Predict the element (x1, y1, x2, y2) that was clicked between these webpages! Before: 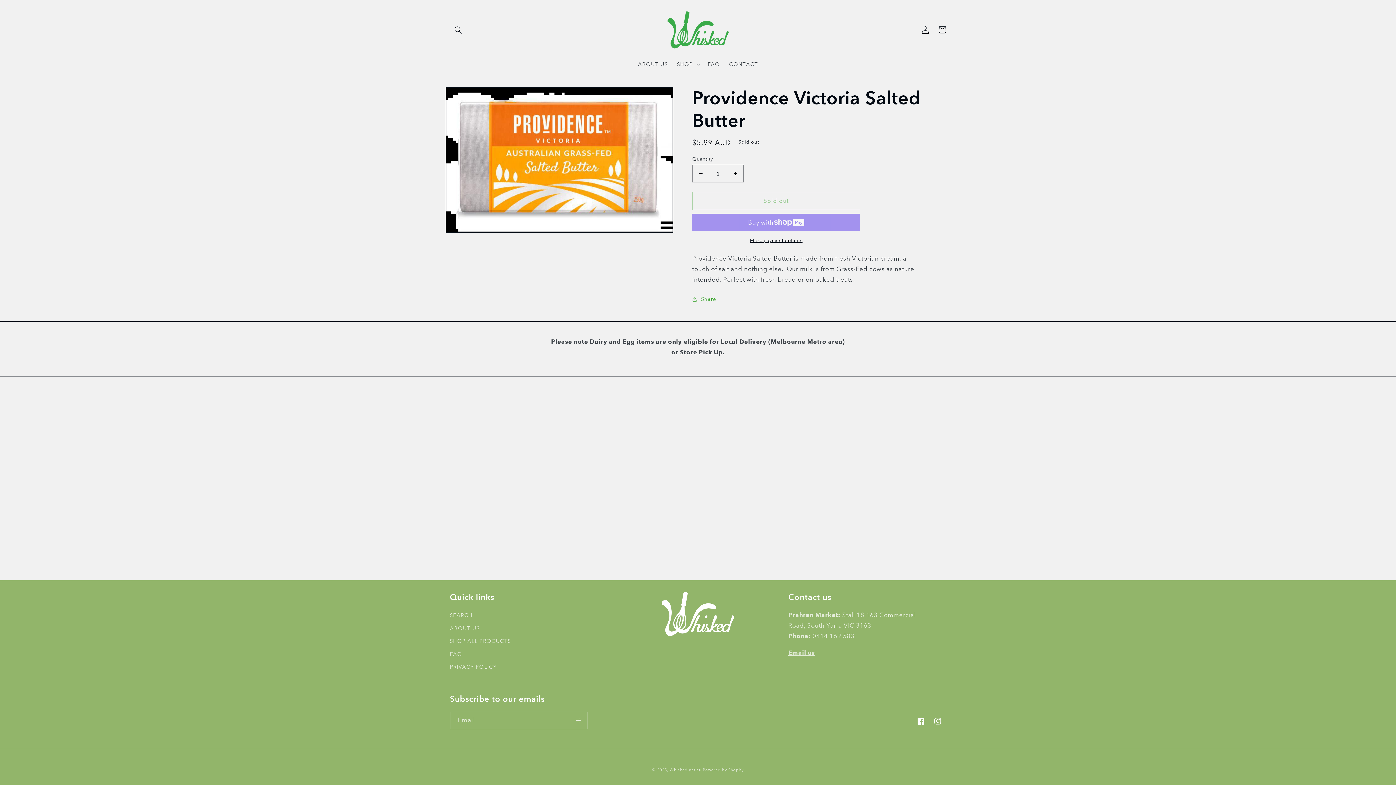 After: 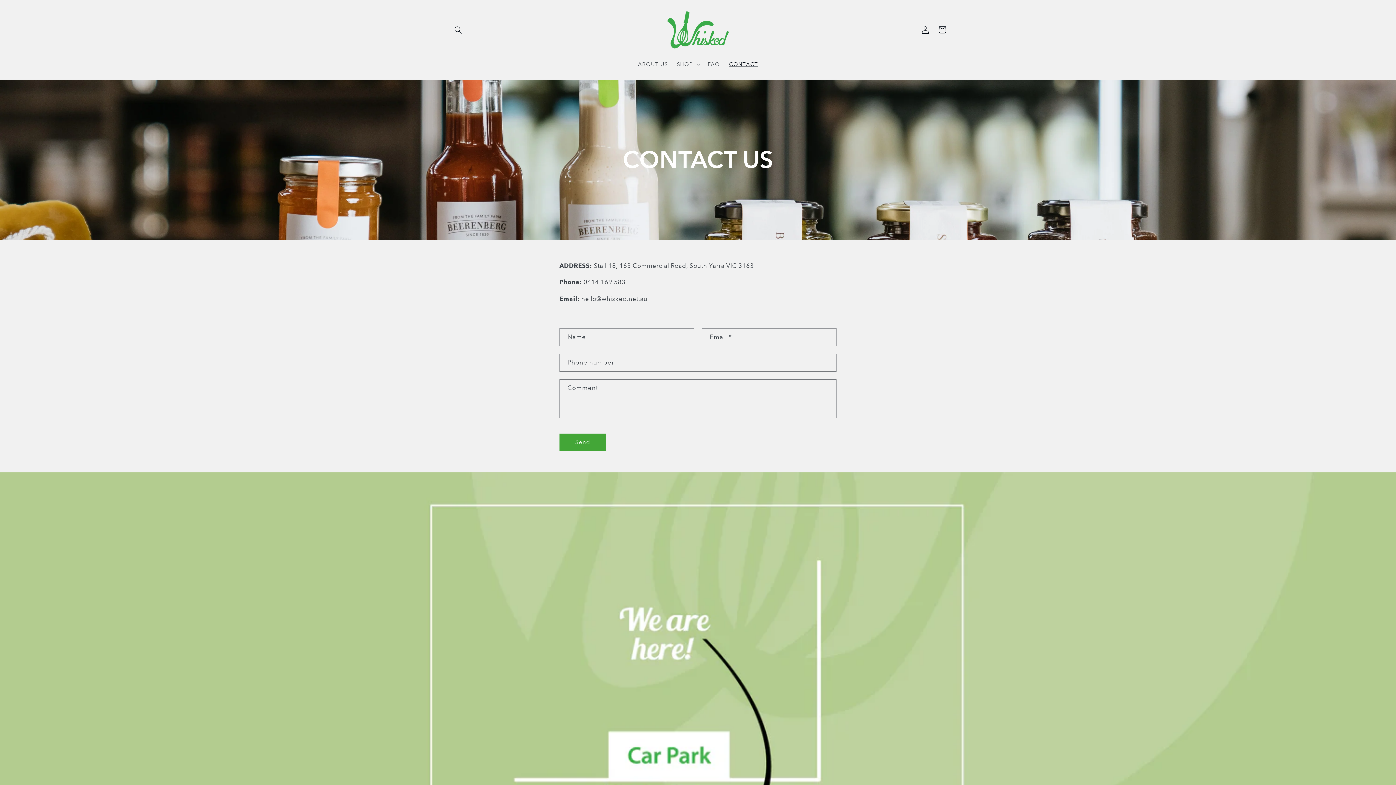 Action: bbox: (724, 56, 762, 72) label: CONTACT